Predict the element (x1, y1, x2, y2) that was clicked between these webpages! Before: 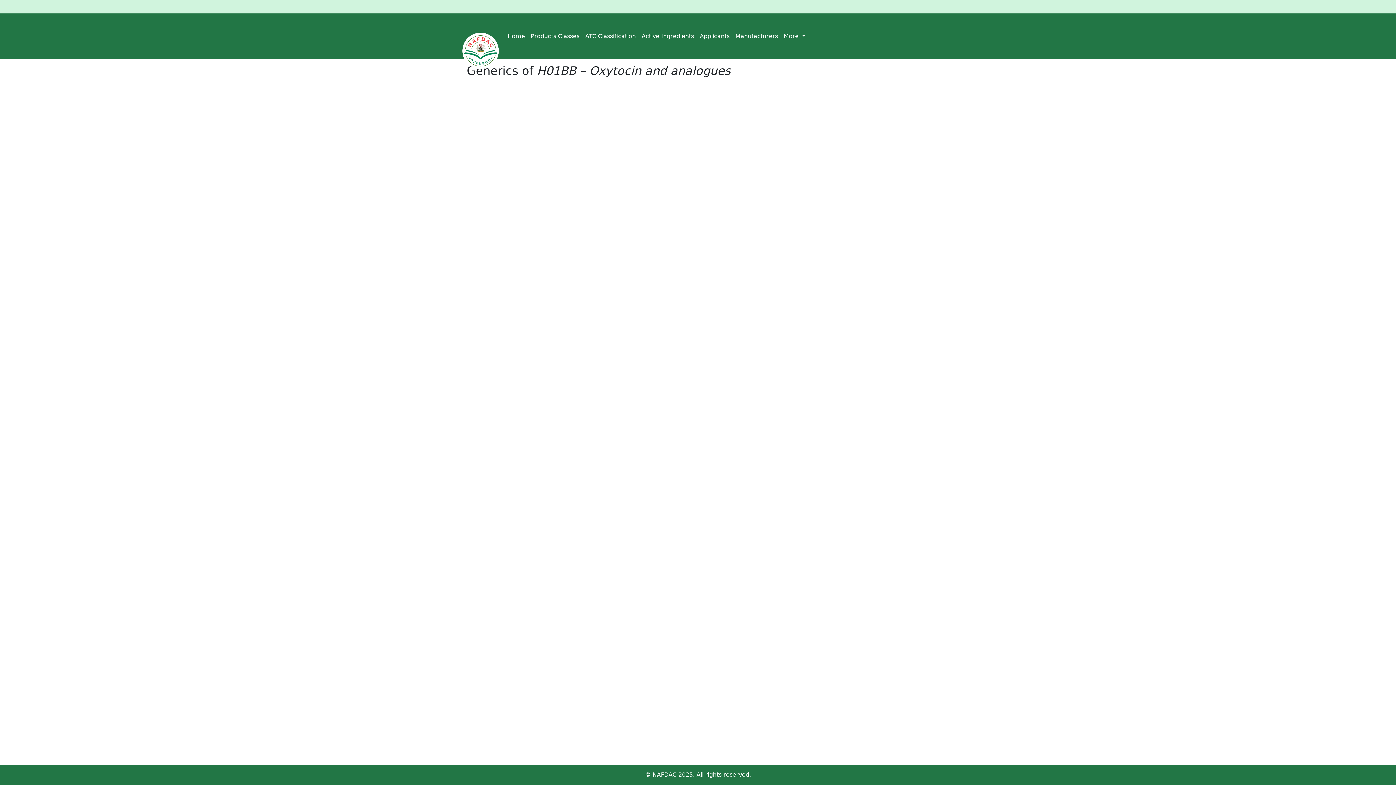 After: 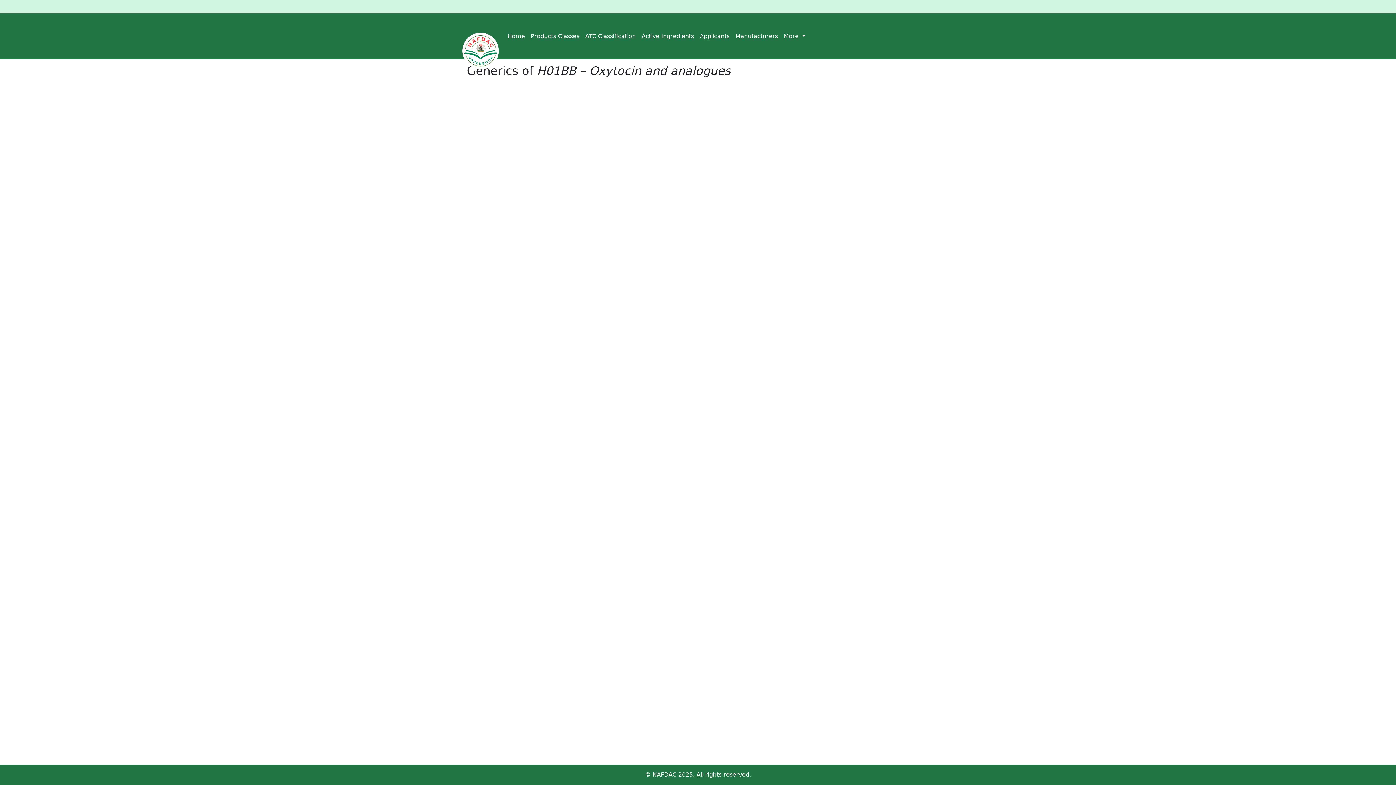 Action: bbox: (462, 0, 466, 13)